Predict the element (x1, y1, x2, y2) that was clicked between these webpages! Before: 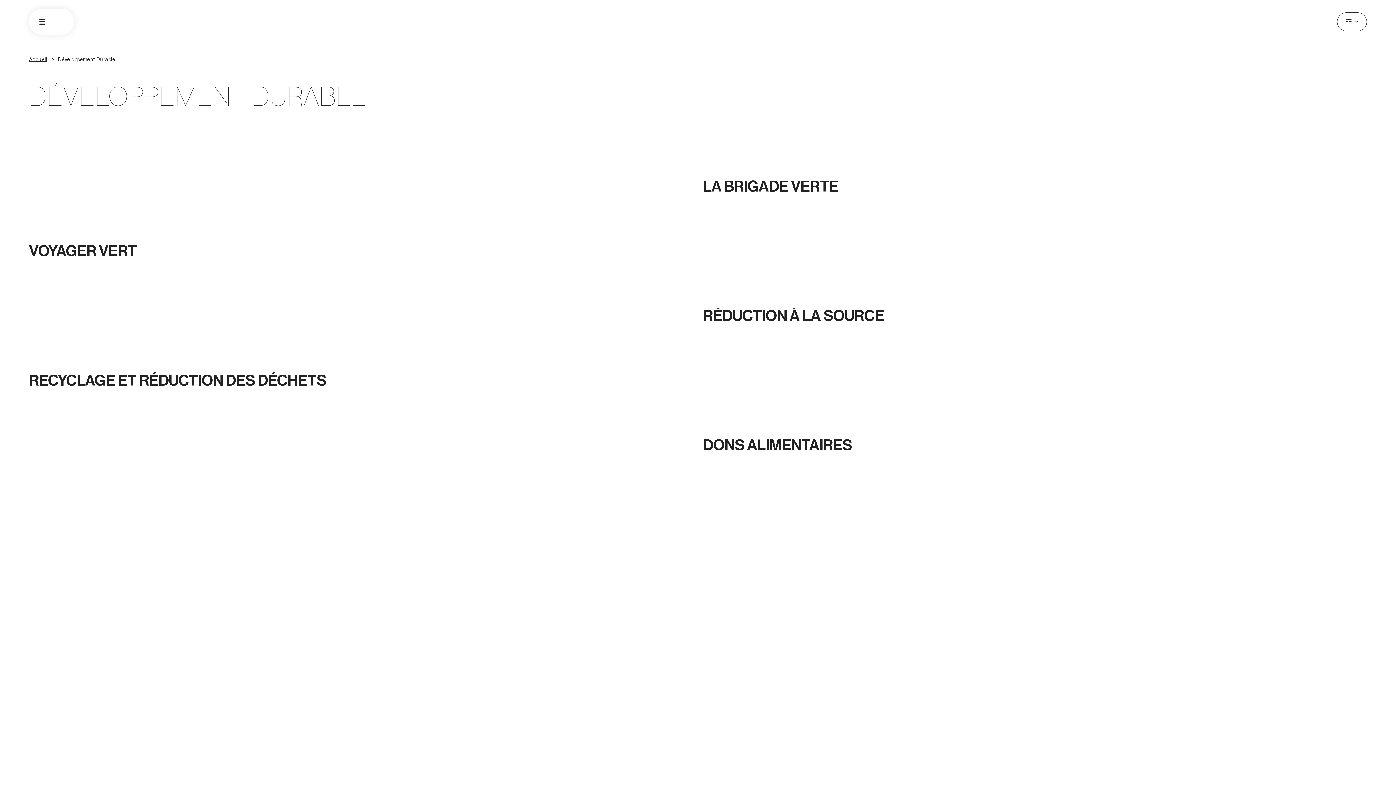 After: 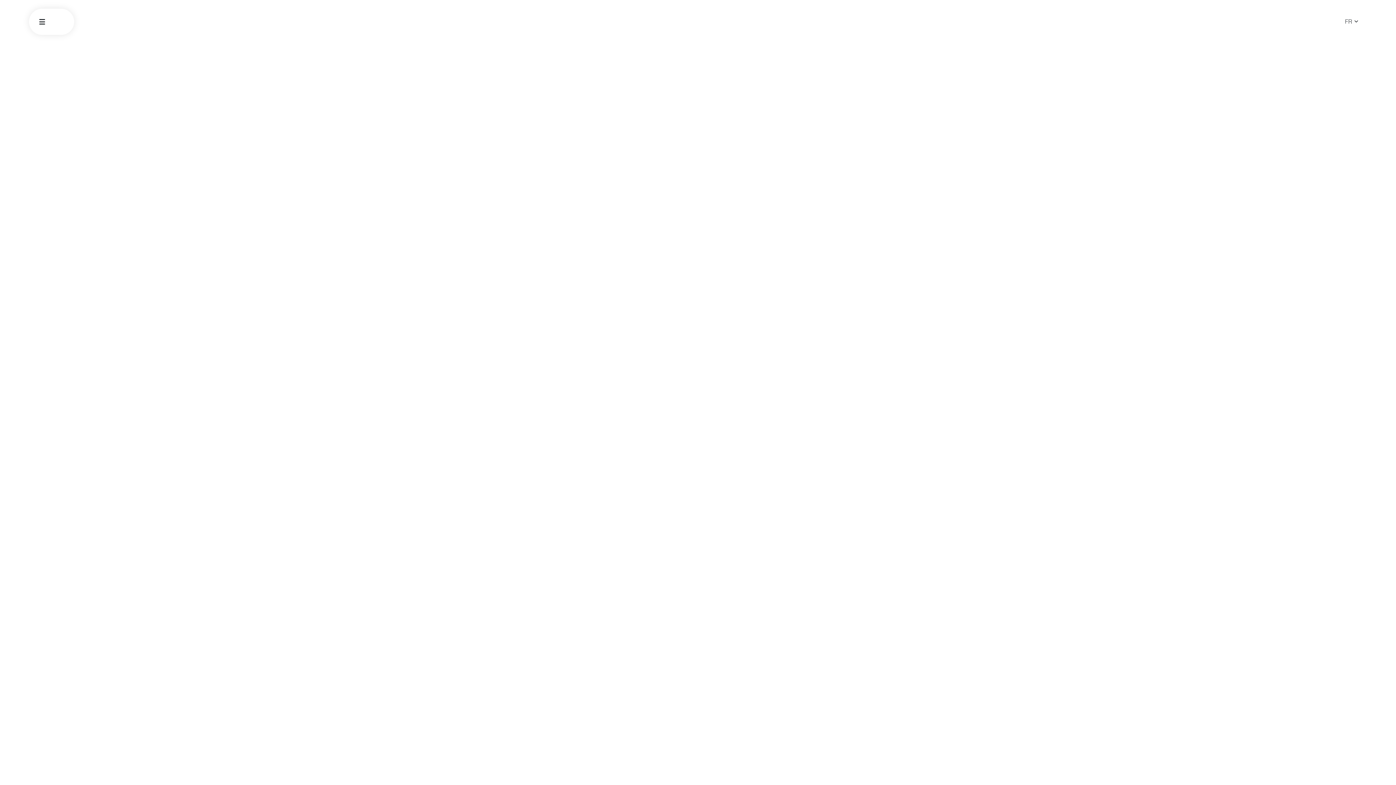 Action: label: Accueil bbox: (29, 57, 47, 62)